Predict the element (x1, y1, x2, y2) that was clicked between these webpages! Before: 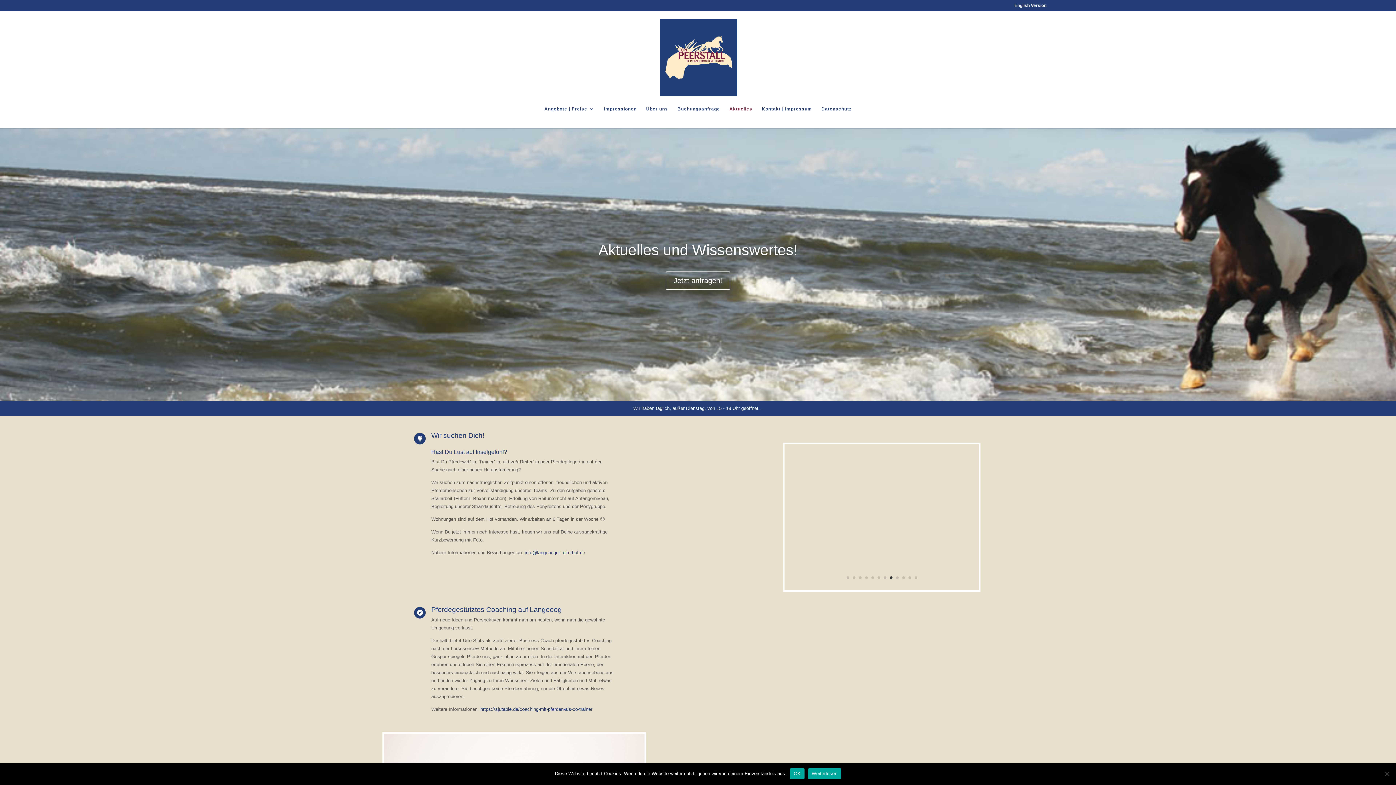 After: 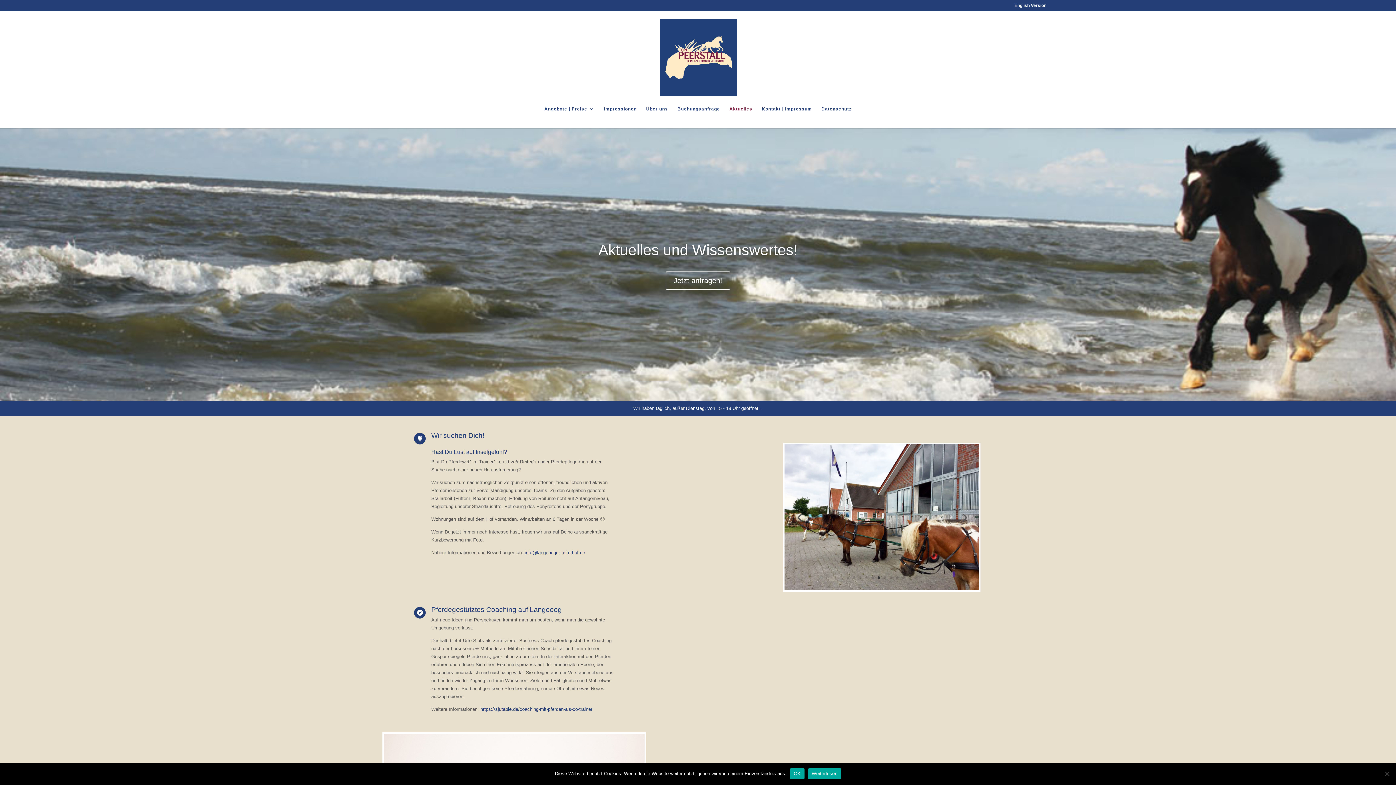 Action: label: 6 bbox: (877, 576, 880, 579)